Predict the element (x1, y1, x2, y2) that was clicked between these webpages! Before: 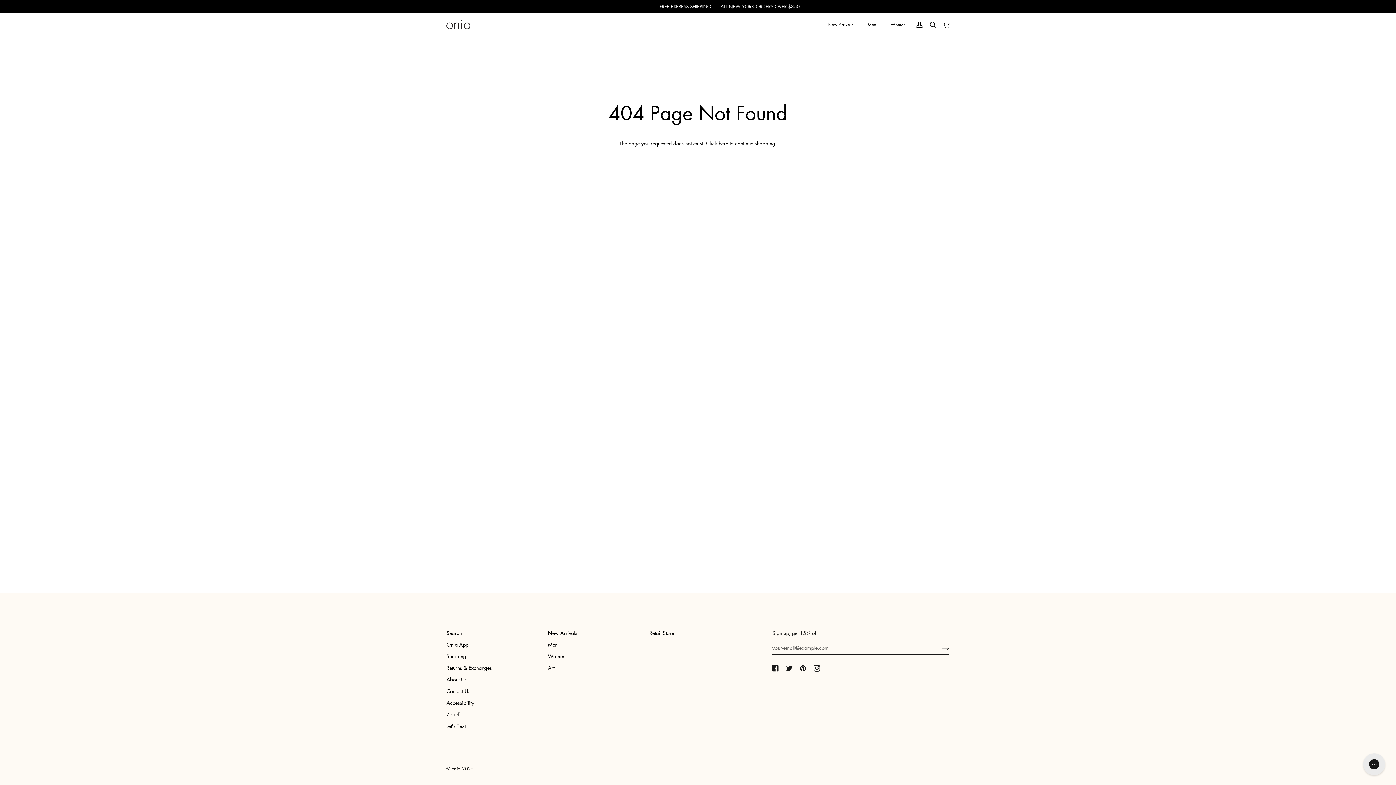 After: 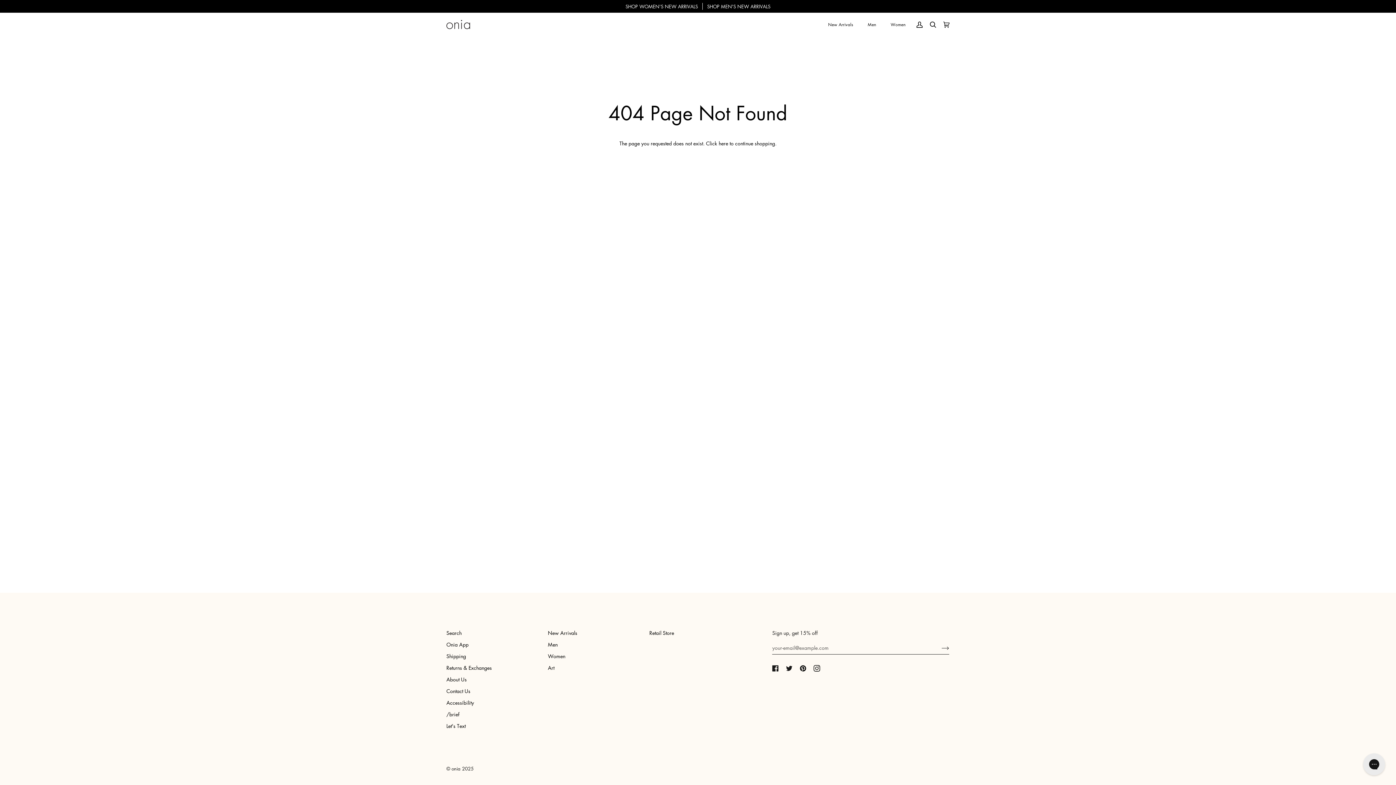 Action: bbox: (800, 665, 806, 672) label:  
Pinterest